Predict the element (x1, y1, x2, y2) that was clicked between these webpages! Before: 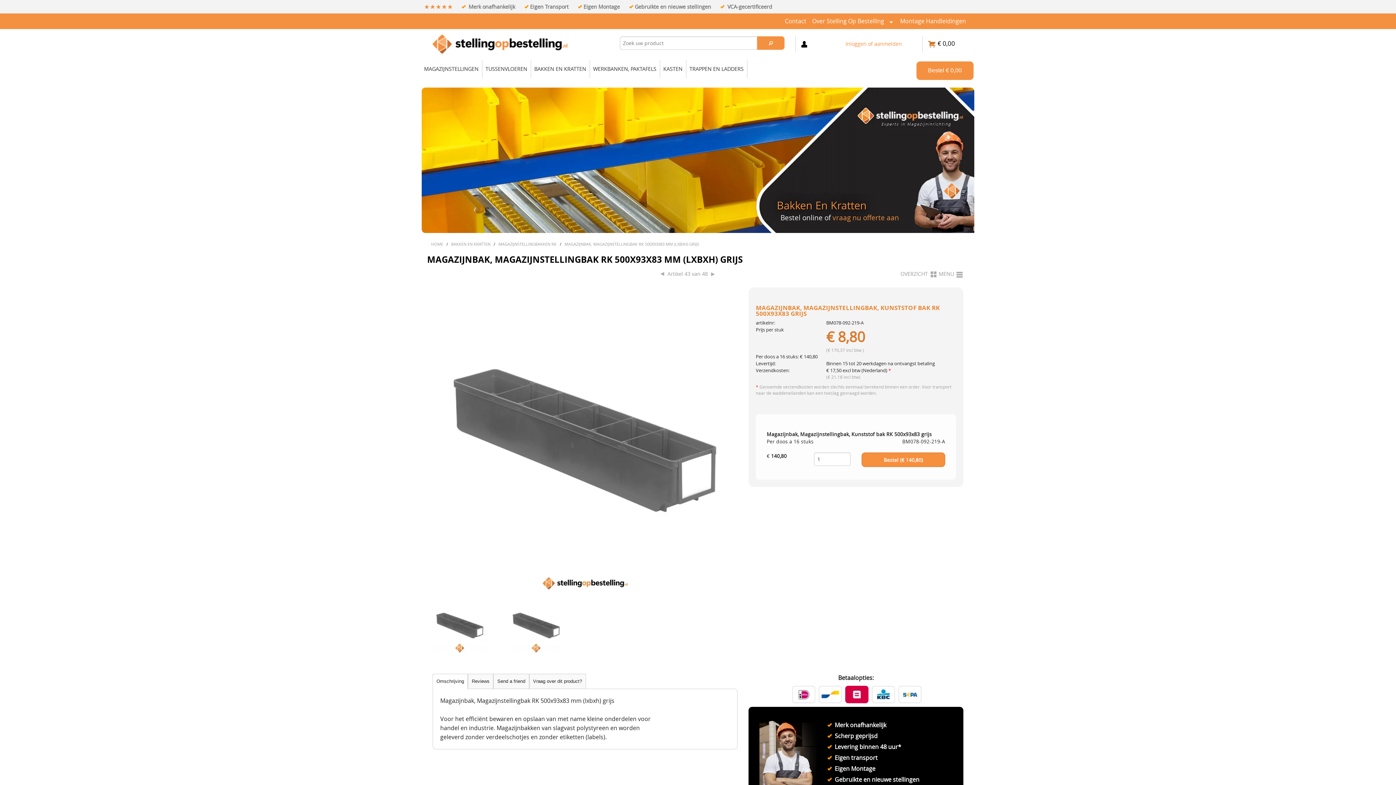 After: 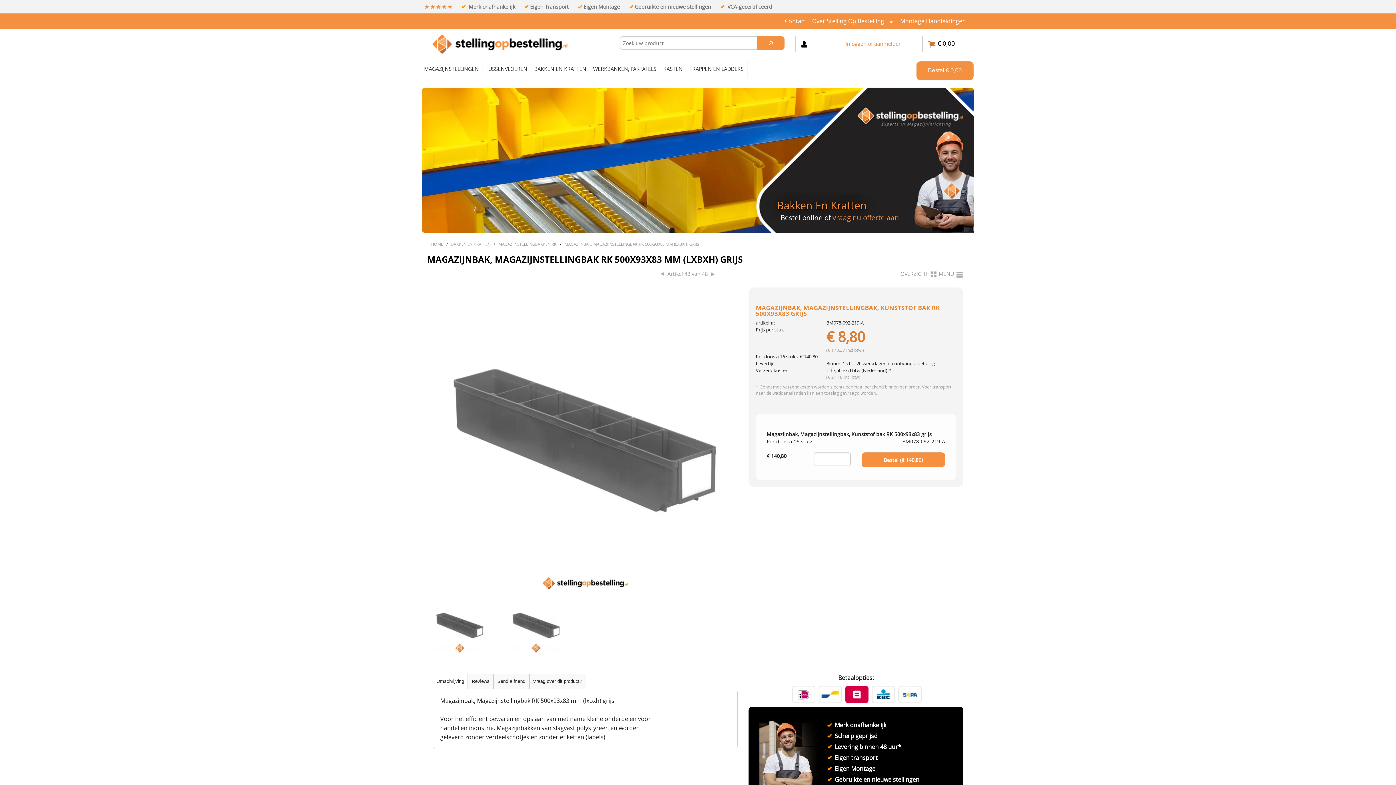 Action: label: MAGAZIJNBAK, MAGAZIJNSTELLINGBAK RK 500X93X83 MM (LXBXH) GRIJS bbox: (564, 241, 699, 246)